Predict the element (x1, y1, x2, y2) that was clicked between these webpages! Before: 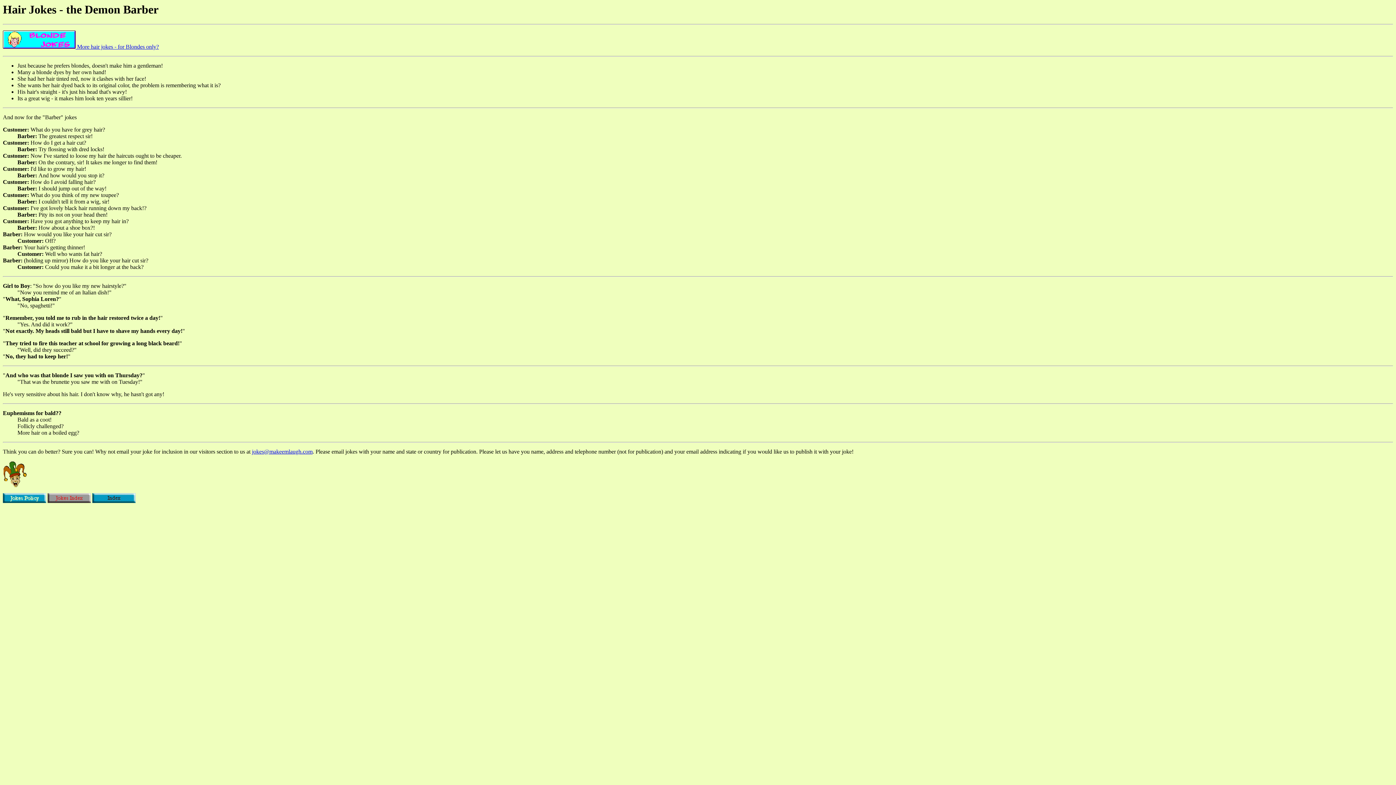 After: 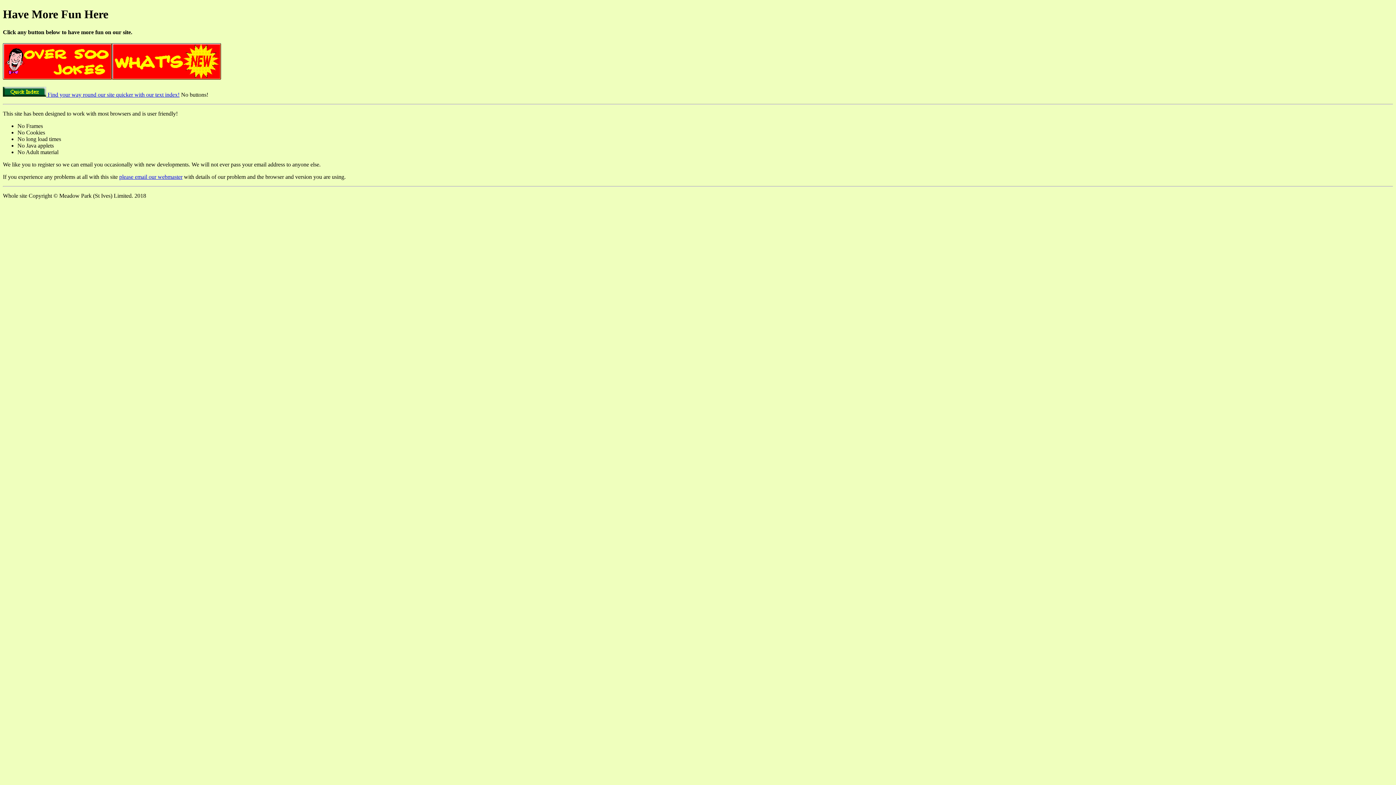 Action: bbox: (92, 498, 135, 504)